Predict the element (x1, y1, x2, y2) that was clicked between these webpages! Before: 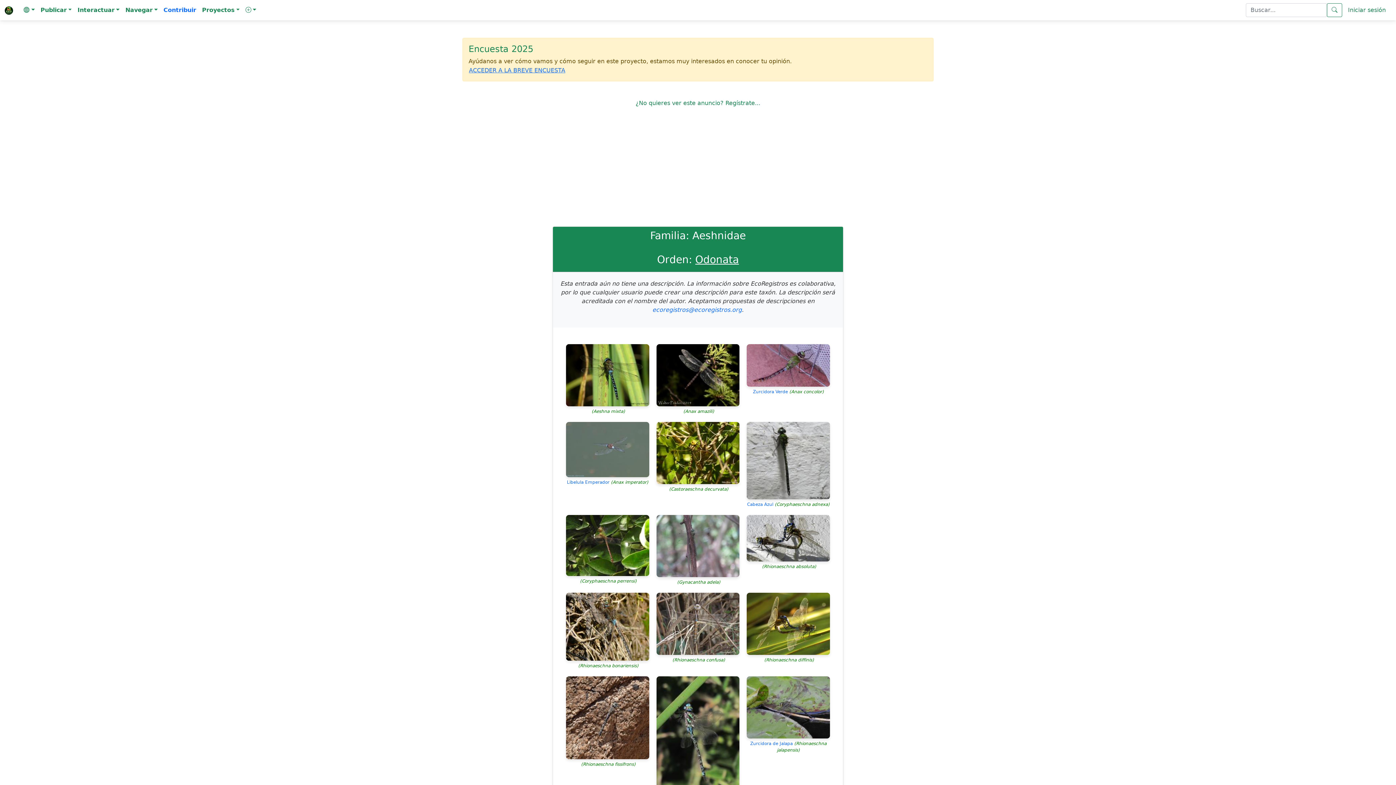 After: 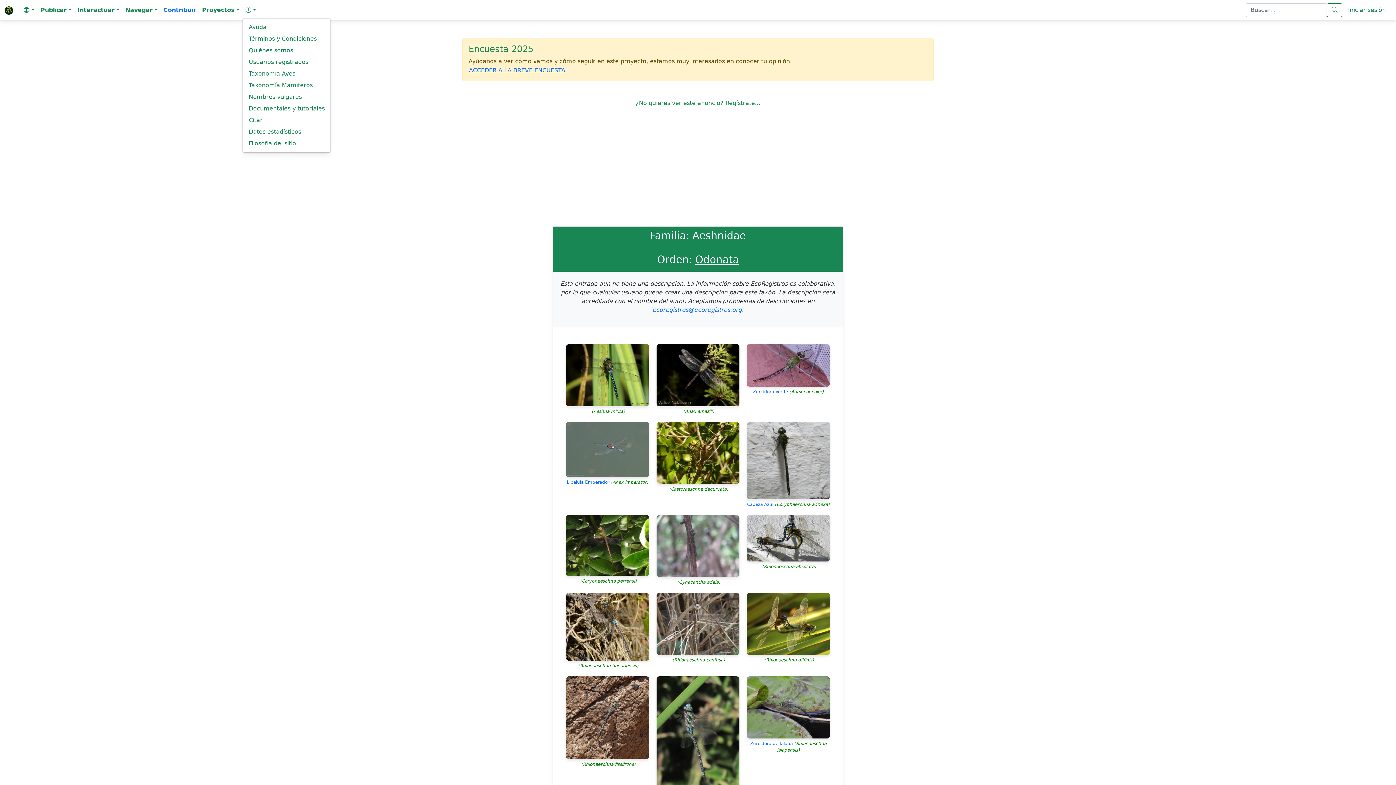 Action: bbox: (242, 2, 259, 17)